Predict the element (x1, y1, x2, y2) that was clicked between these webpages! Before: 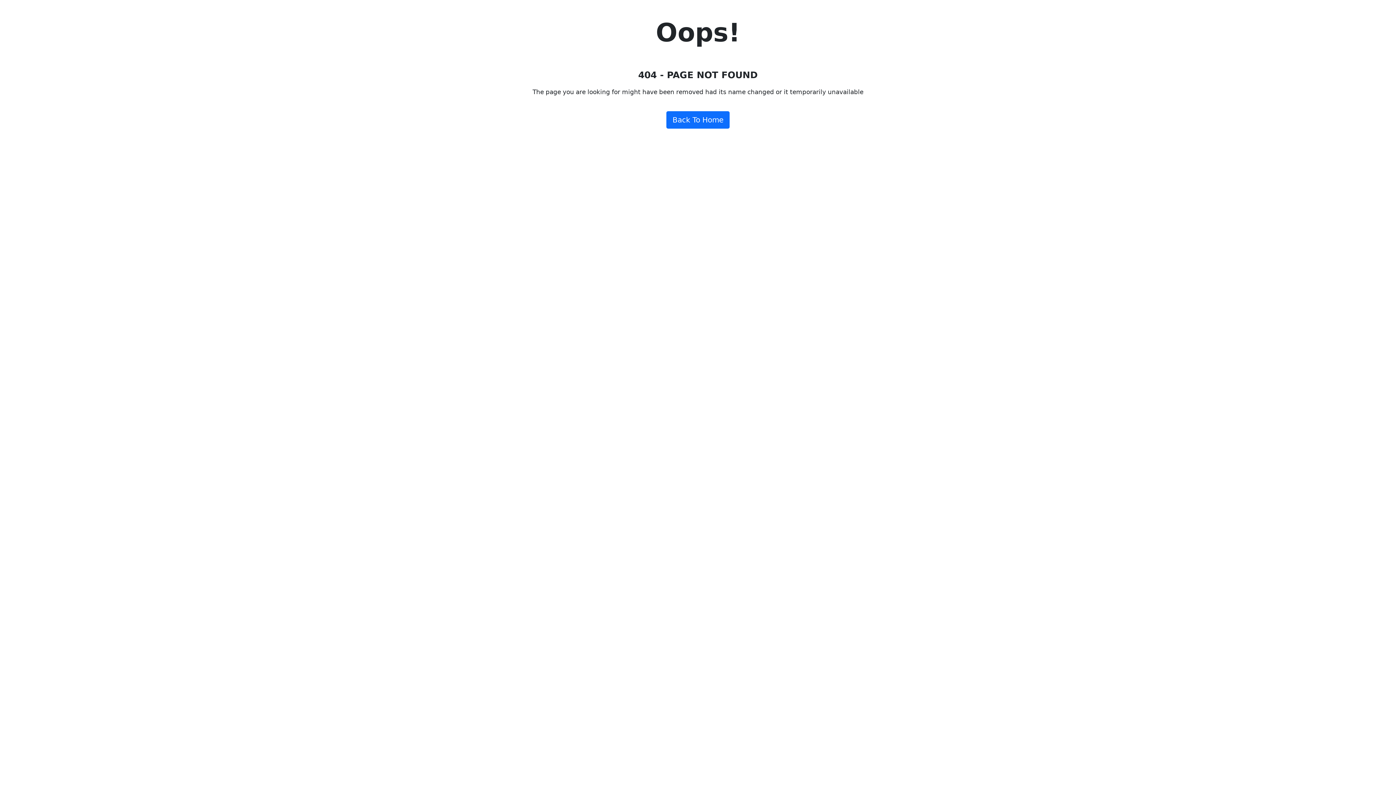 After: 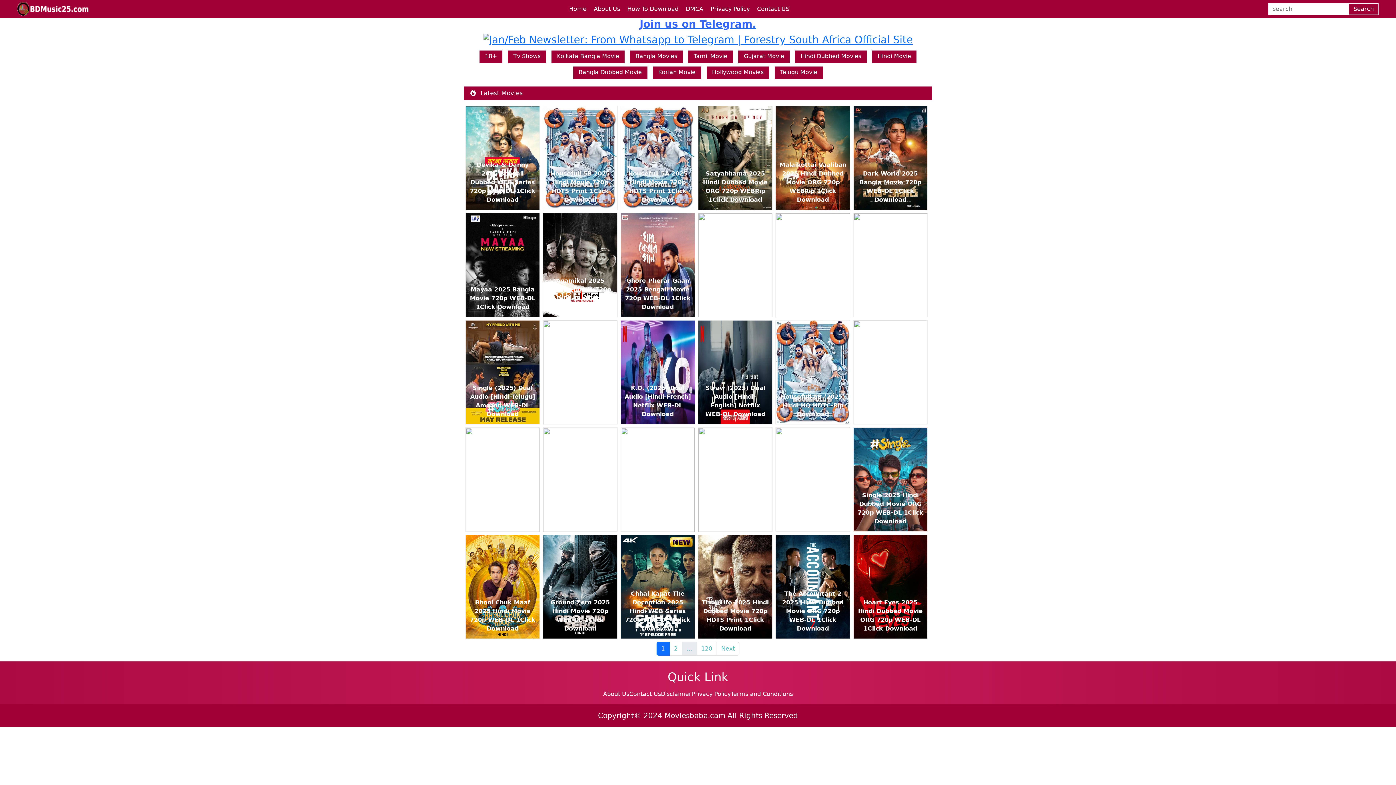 Action: label: Back To Home bbox: (666, 111, 729, 128)